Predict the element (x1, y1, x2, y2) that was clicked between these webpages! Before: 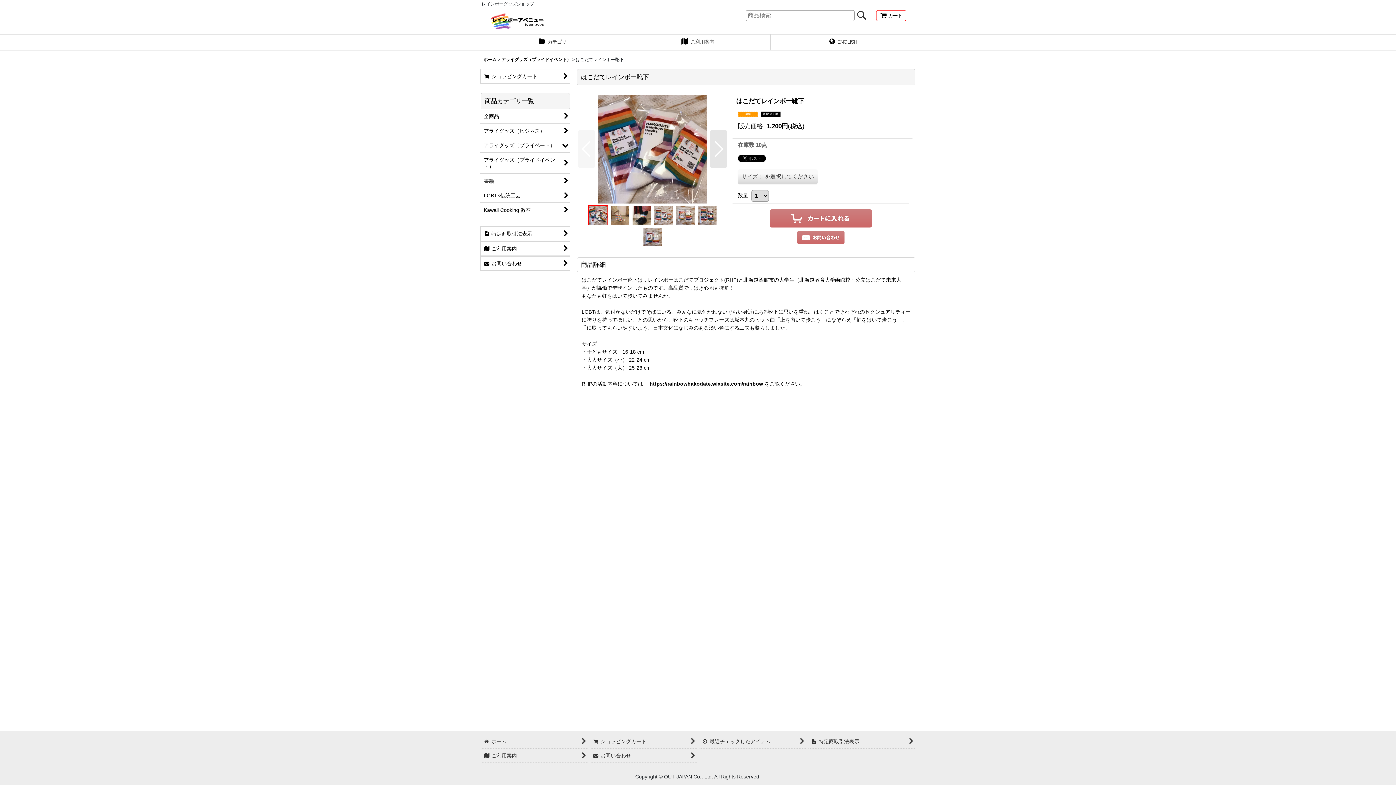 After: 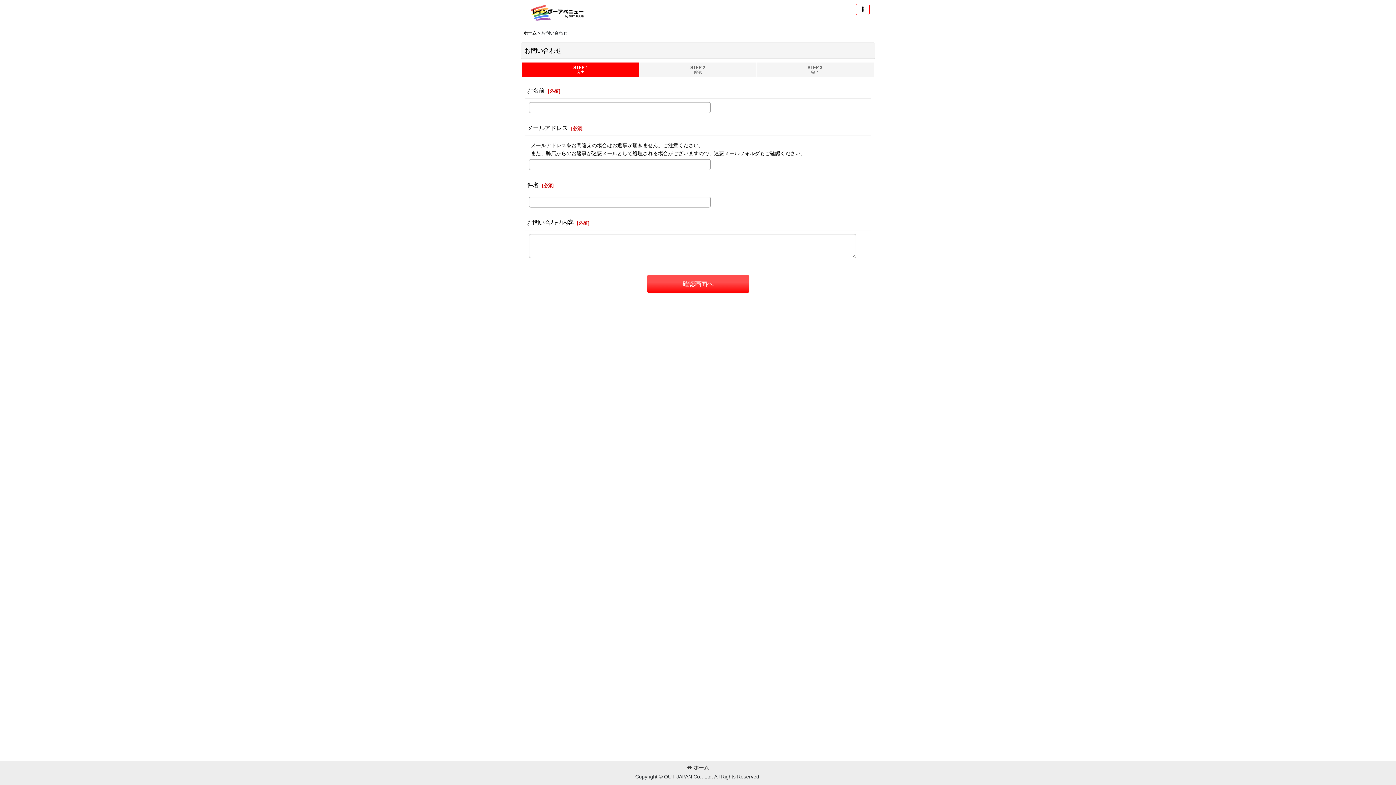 Action: bbox: (480, 256, 570, 270) label:  
お問い合わせ